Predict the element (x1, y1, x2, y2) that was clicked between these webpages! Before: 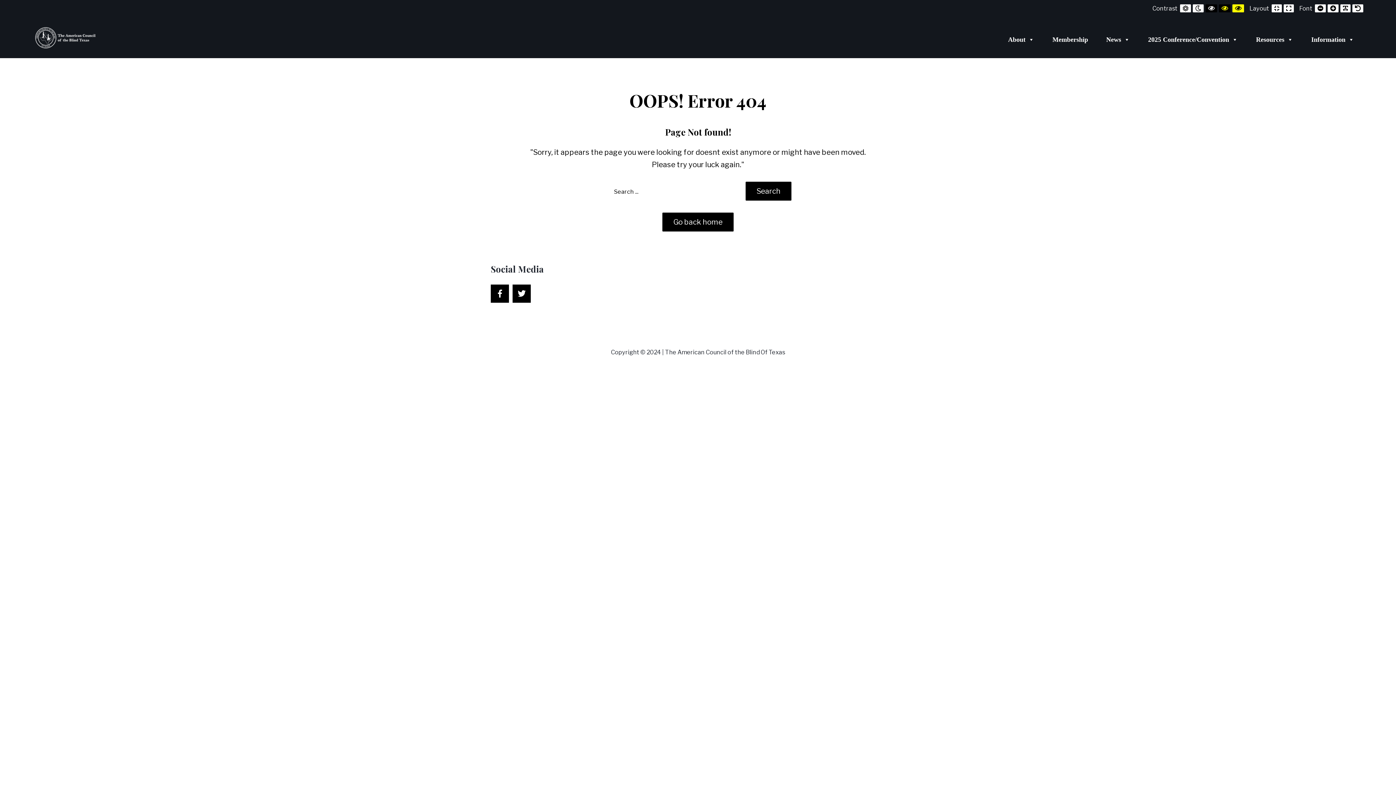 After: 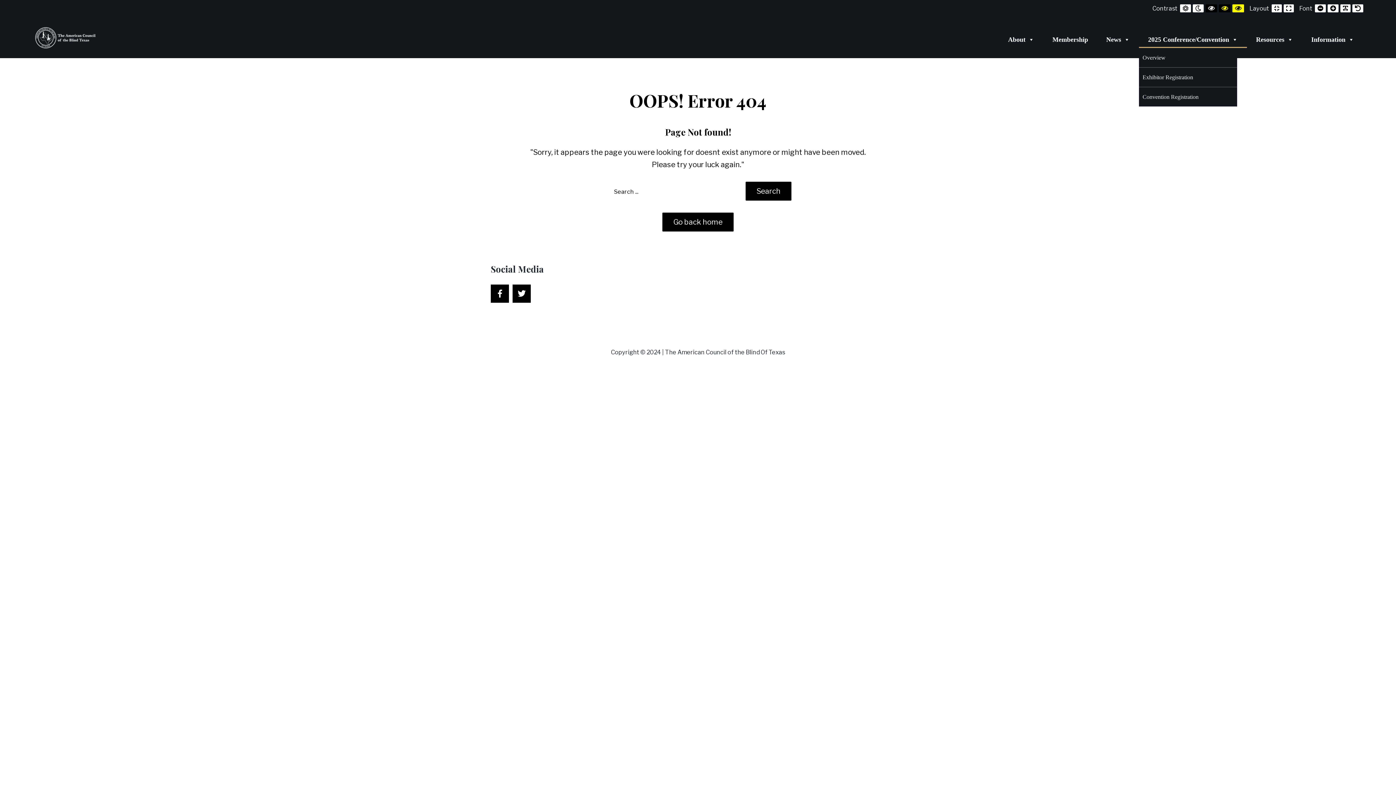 Action: label: 2025 Conference/Convention bbox: (1139, 24, 1247, 48)